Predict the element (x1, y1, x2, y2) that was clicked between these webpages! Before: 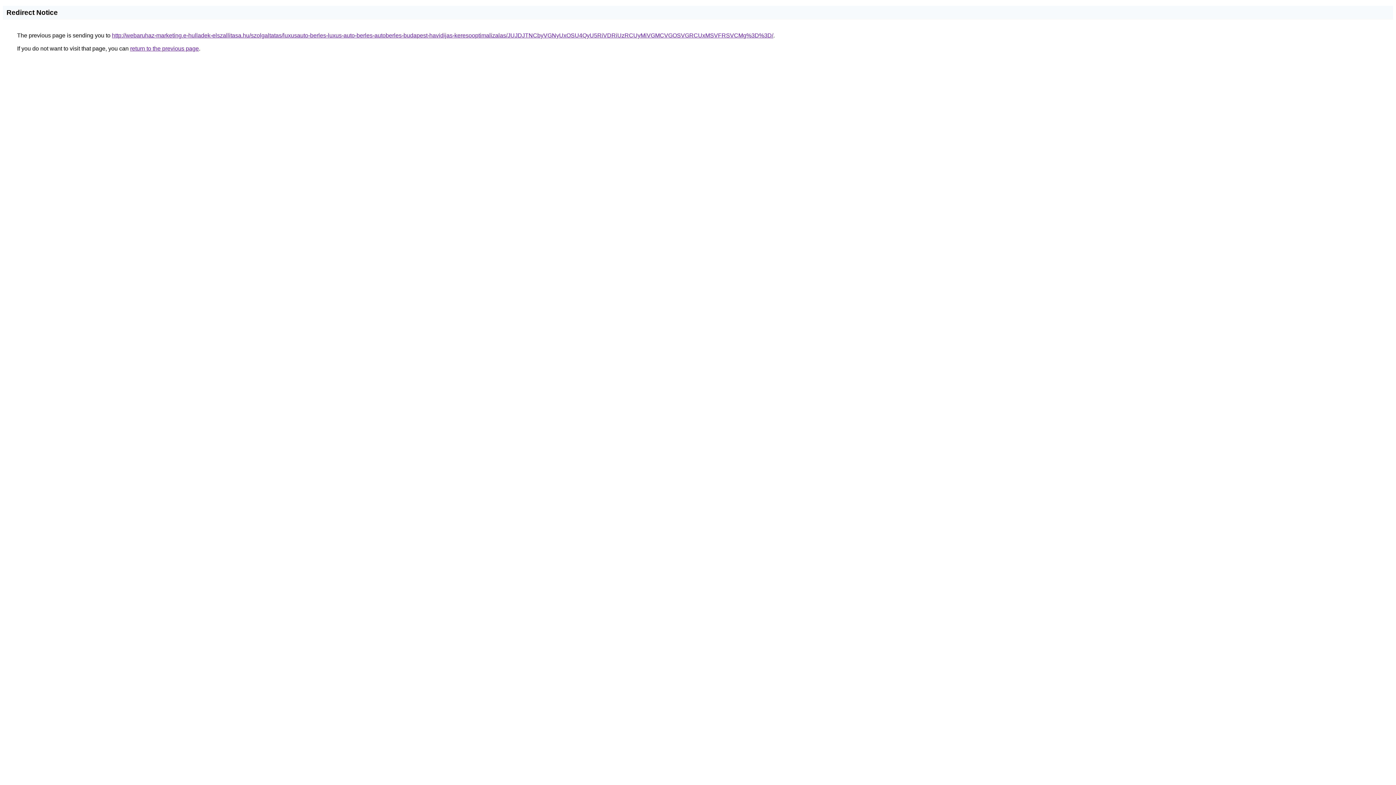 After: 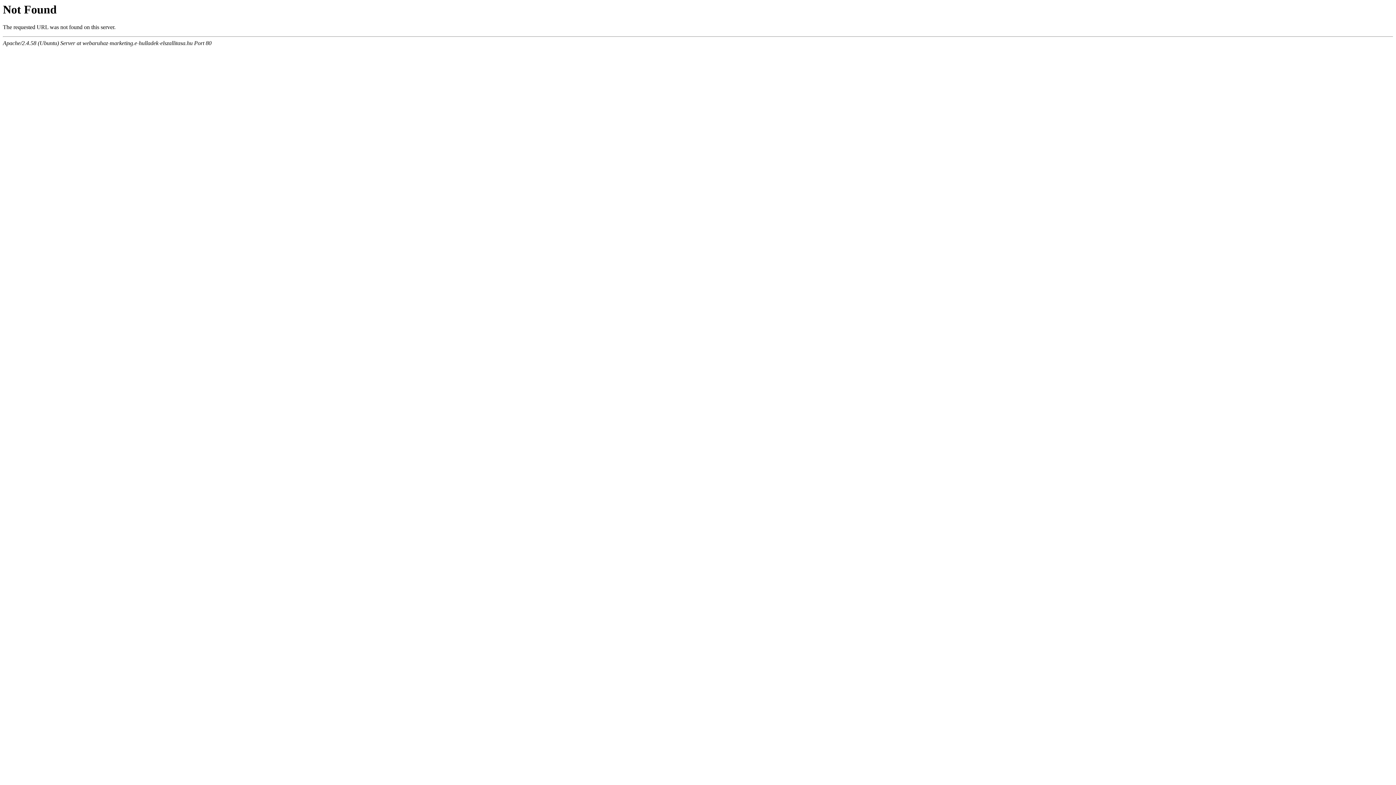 Action: bbox: (112, 32, 773, 38) label: http://webaruhaz-marketing.e-hulladek-elszallitasa.hu/szolgaltatas/luxusauto-berles-luxus-auto-berles-autoberles-budapest-havidijas-keresooptimalizalas/JUJDJTNCbyVGNyUxOSU4QyU5RiVDRiUzRCUyMiVGMCVGOSVGRCUxMSVFRSVCMg%3D%3D/